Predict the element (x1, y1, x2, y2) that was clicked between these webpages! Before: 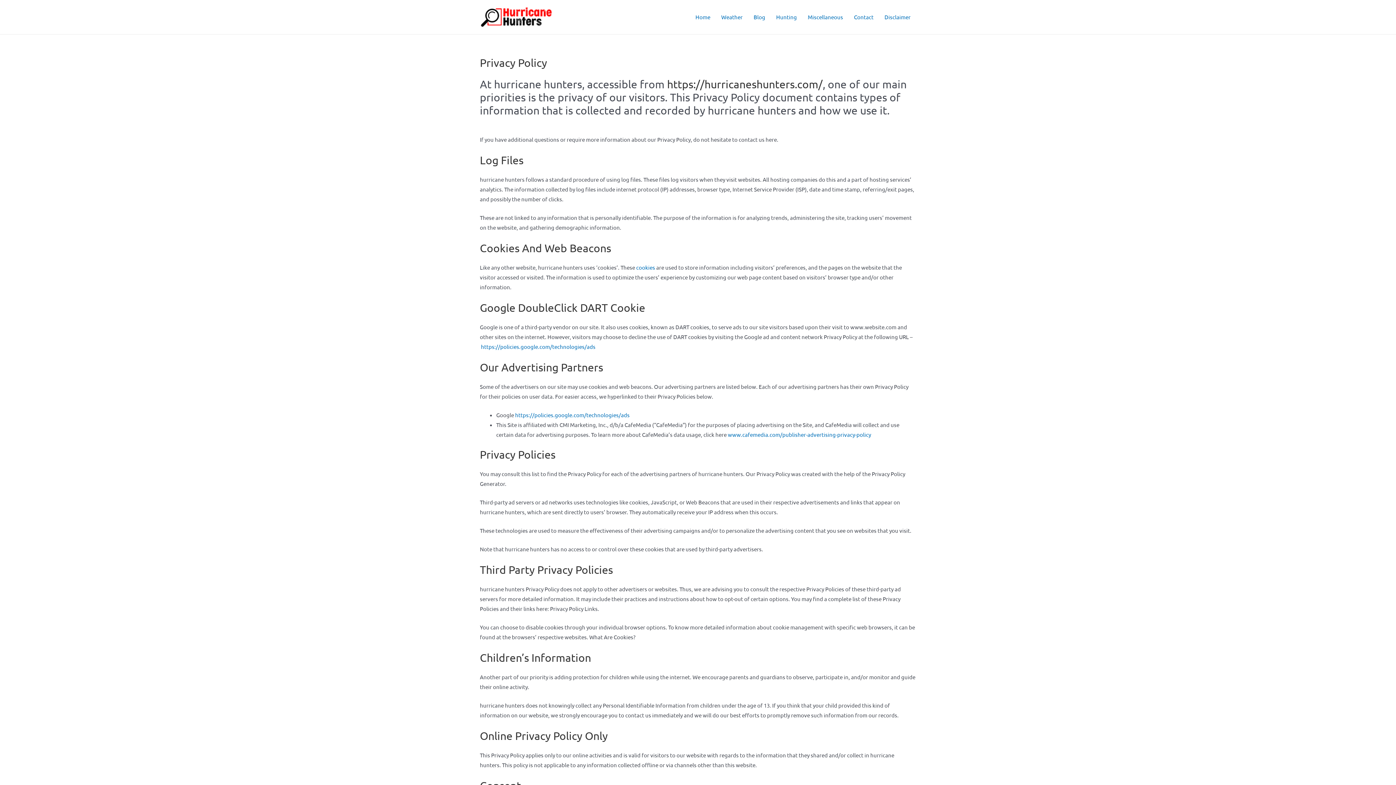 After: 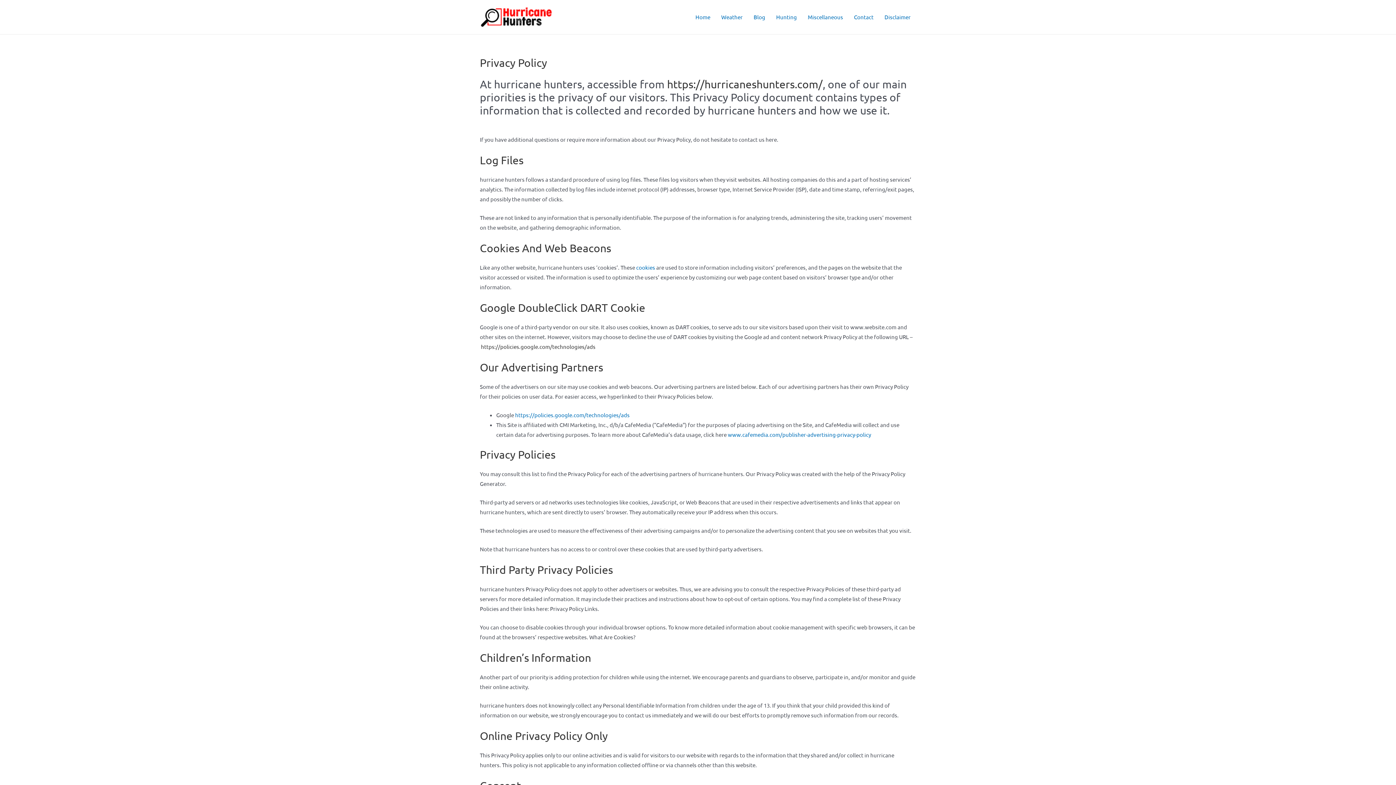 Action: bbox: (481, 343, 595, 350) label: https://policies.google.com/technologies/ads